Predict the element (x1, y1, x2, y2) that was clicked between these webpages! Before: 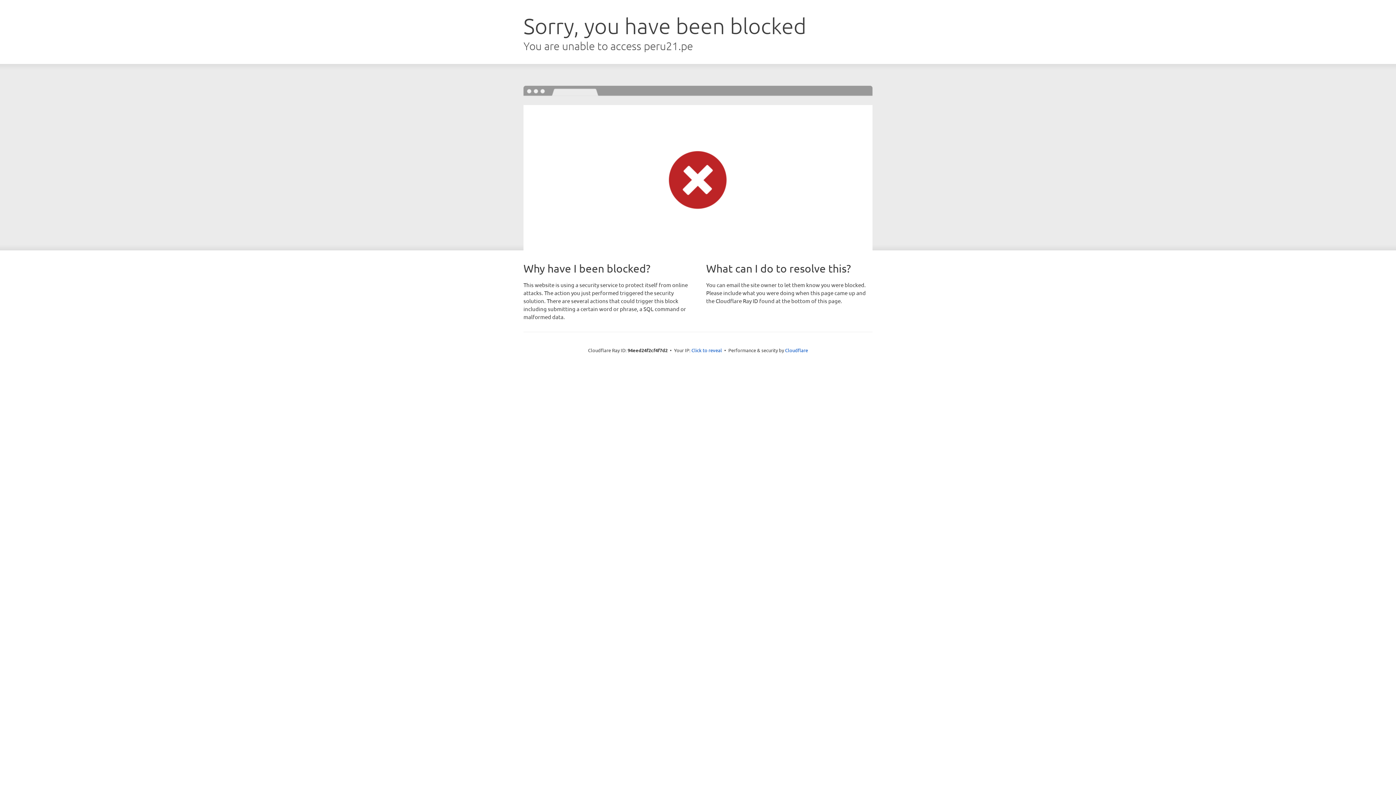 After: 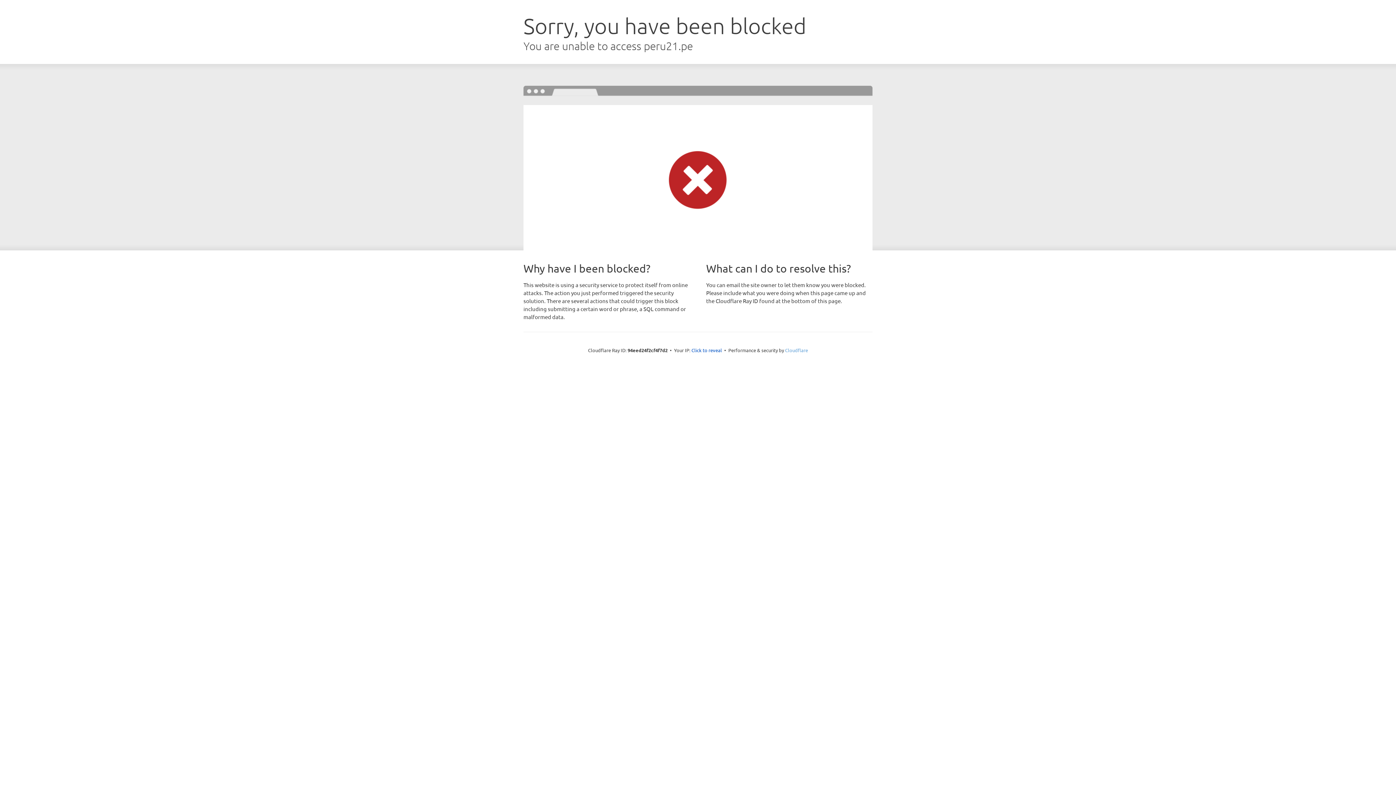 Action: label: Cloudflare bbox: (785, 347, 808, 353)